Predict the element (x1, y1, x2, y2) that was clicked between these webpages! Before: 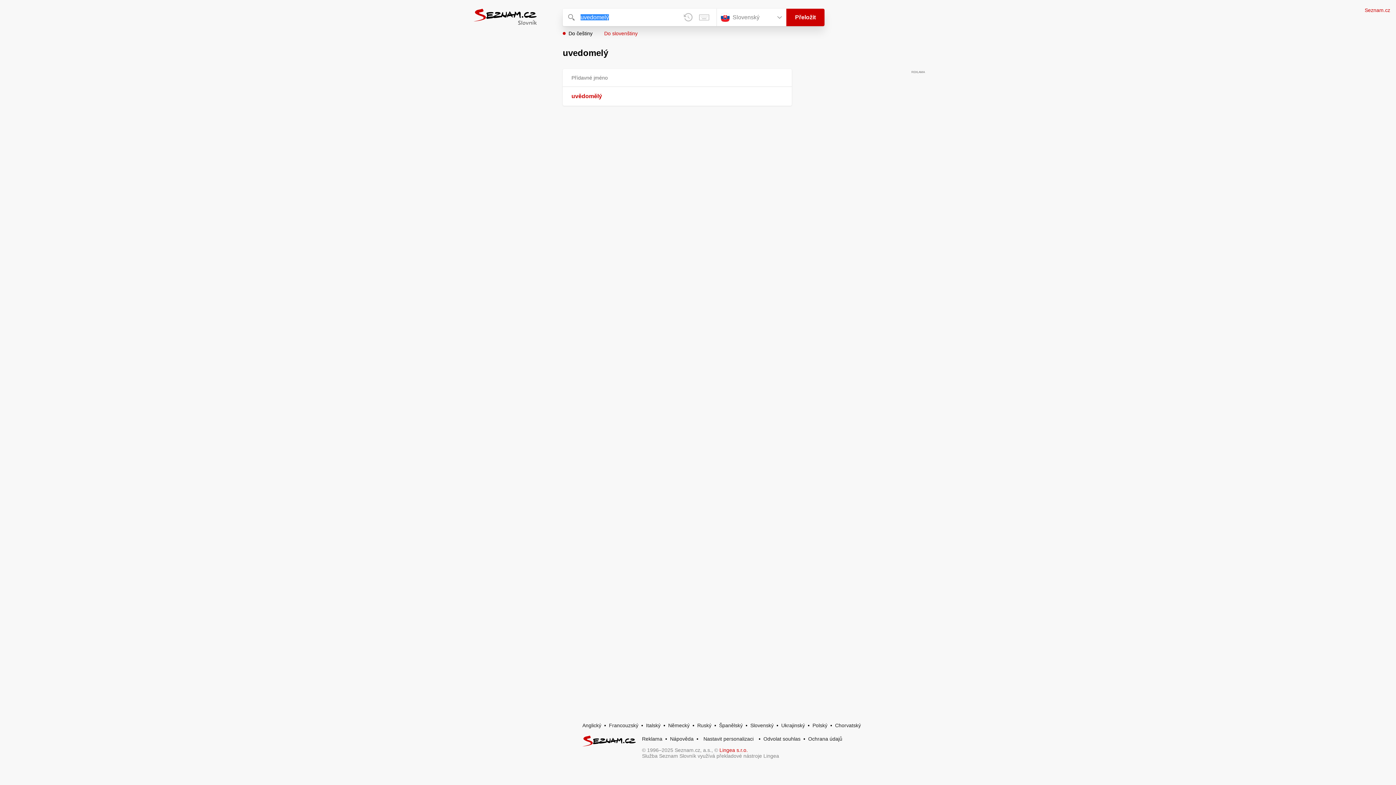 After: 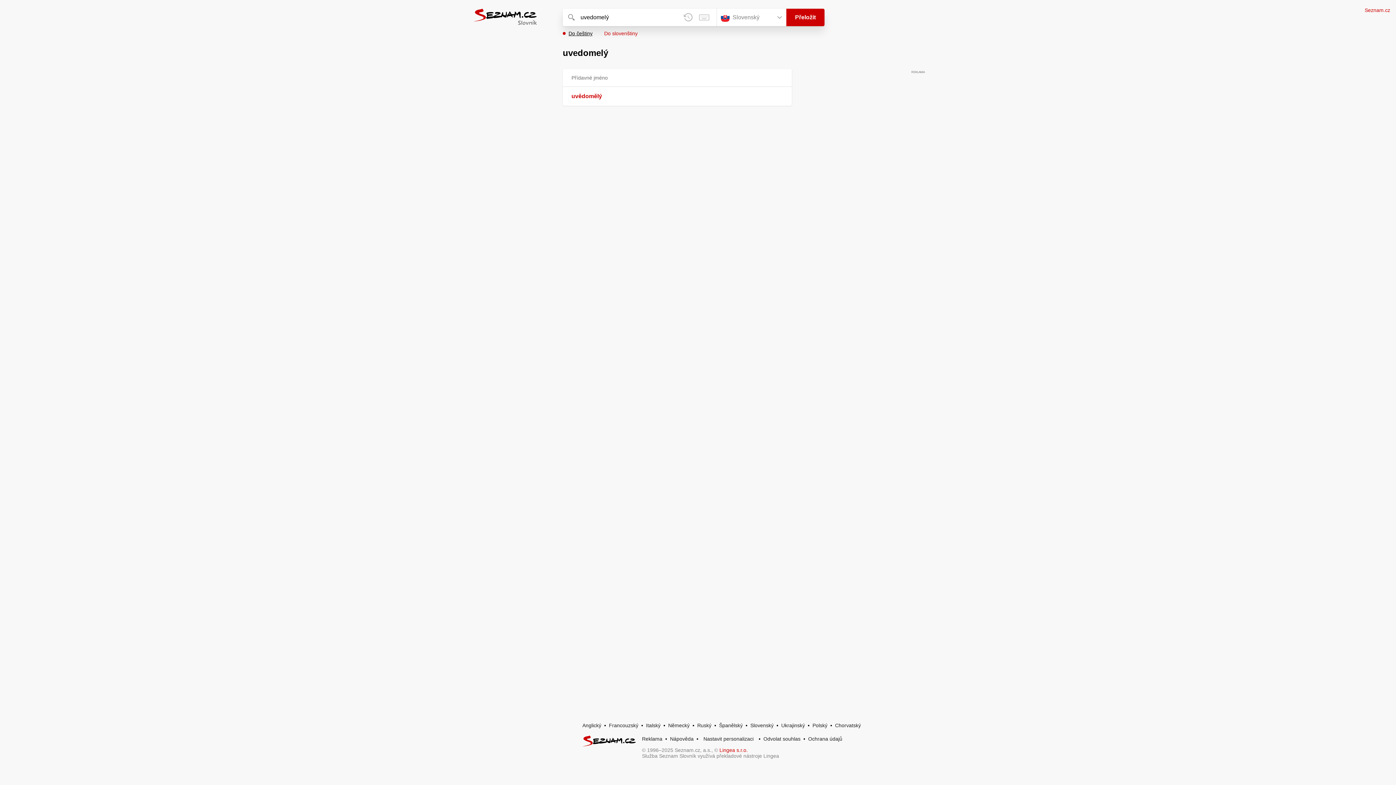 Action: label: Do češtiny bbox: (562, 30, 592, 36)